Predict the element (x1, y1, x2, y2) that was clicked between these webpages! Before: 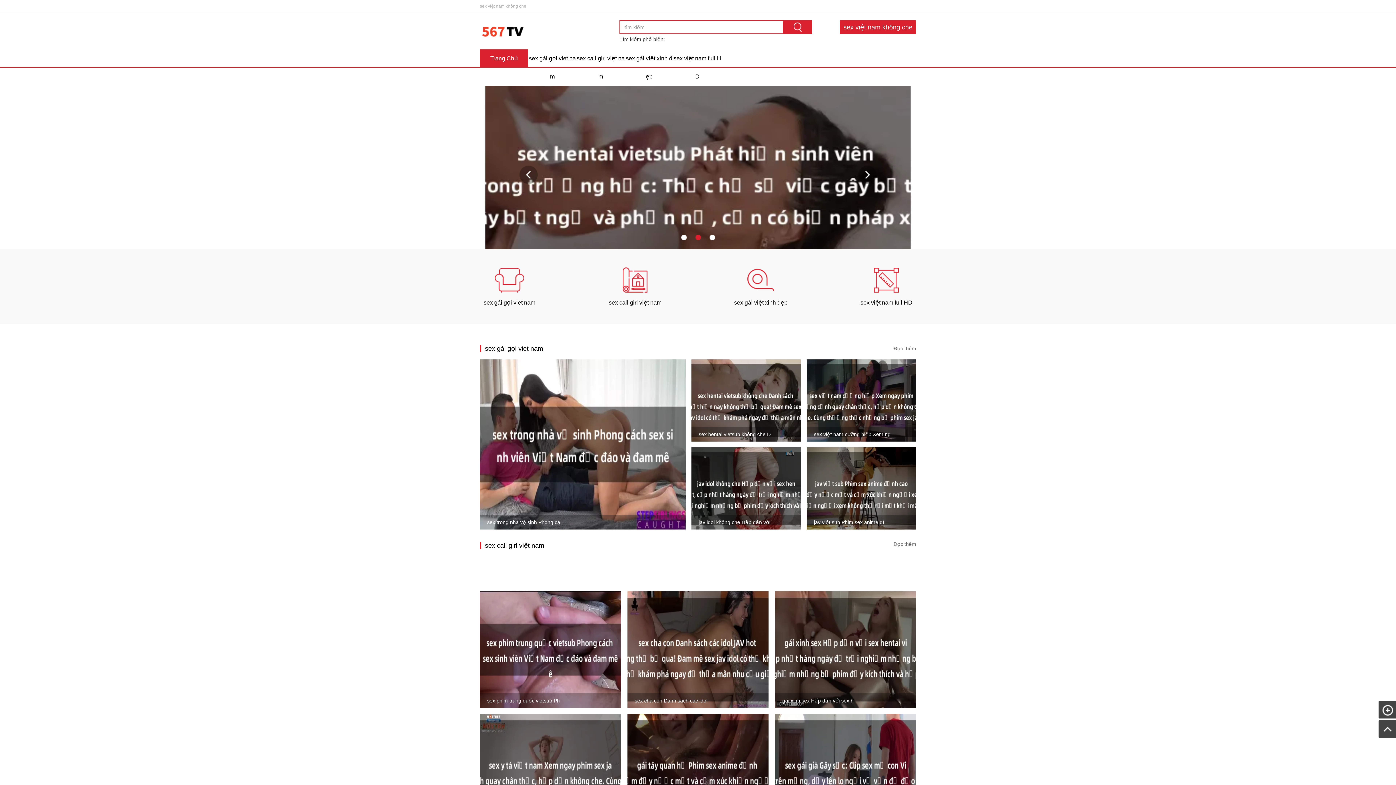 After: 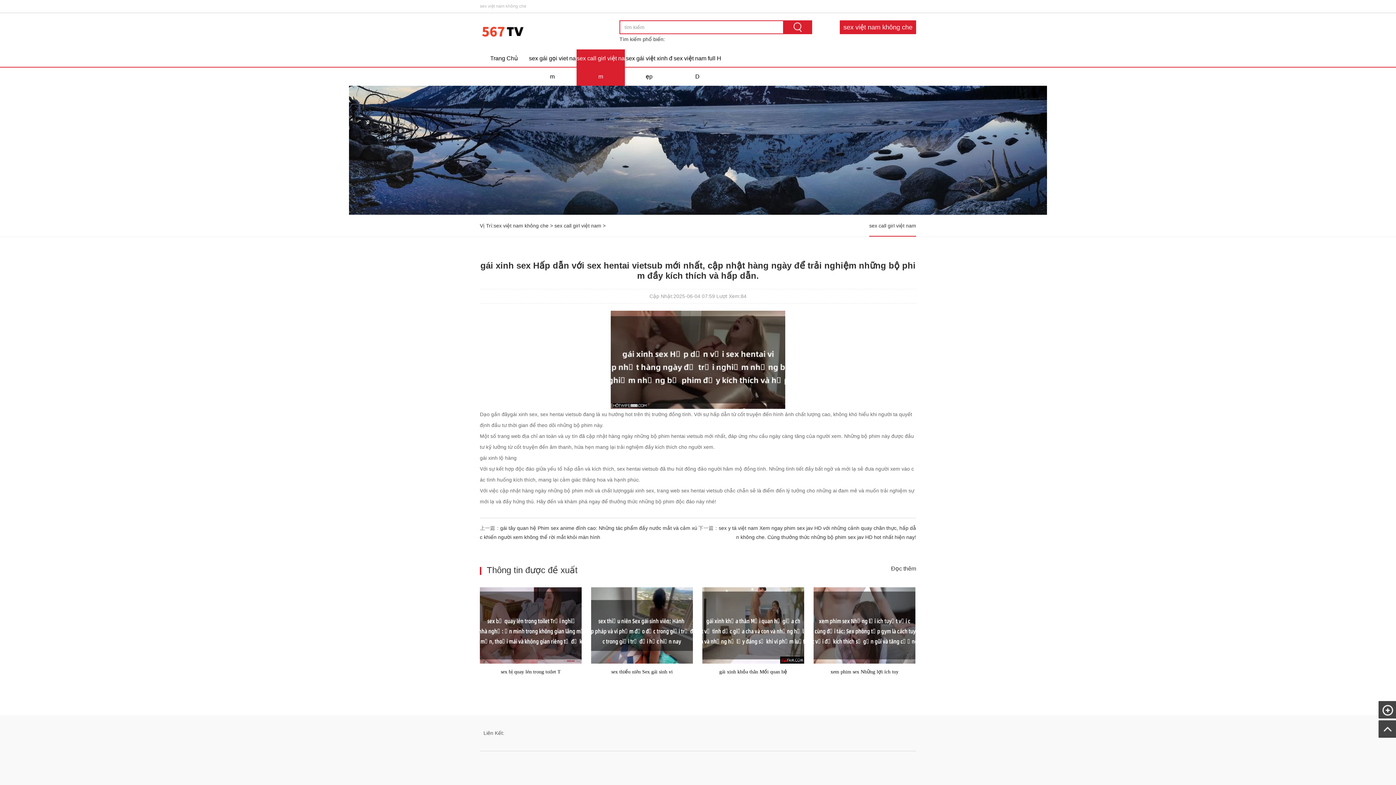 Action: label: gái xinh sex Hấp dẫn với sex h bbox: (775, 591, 916, 711)